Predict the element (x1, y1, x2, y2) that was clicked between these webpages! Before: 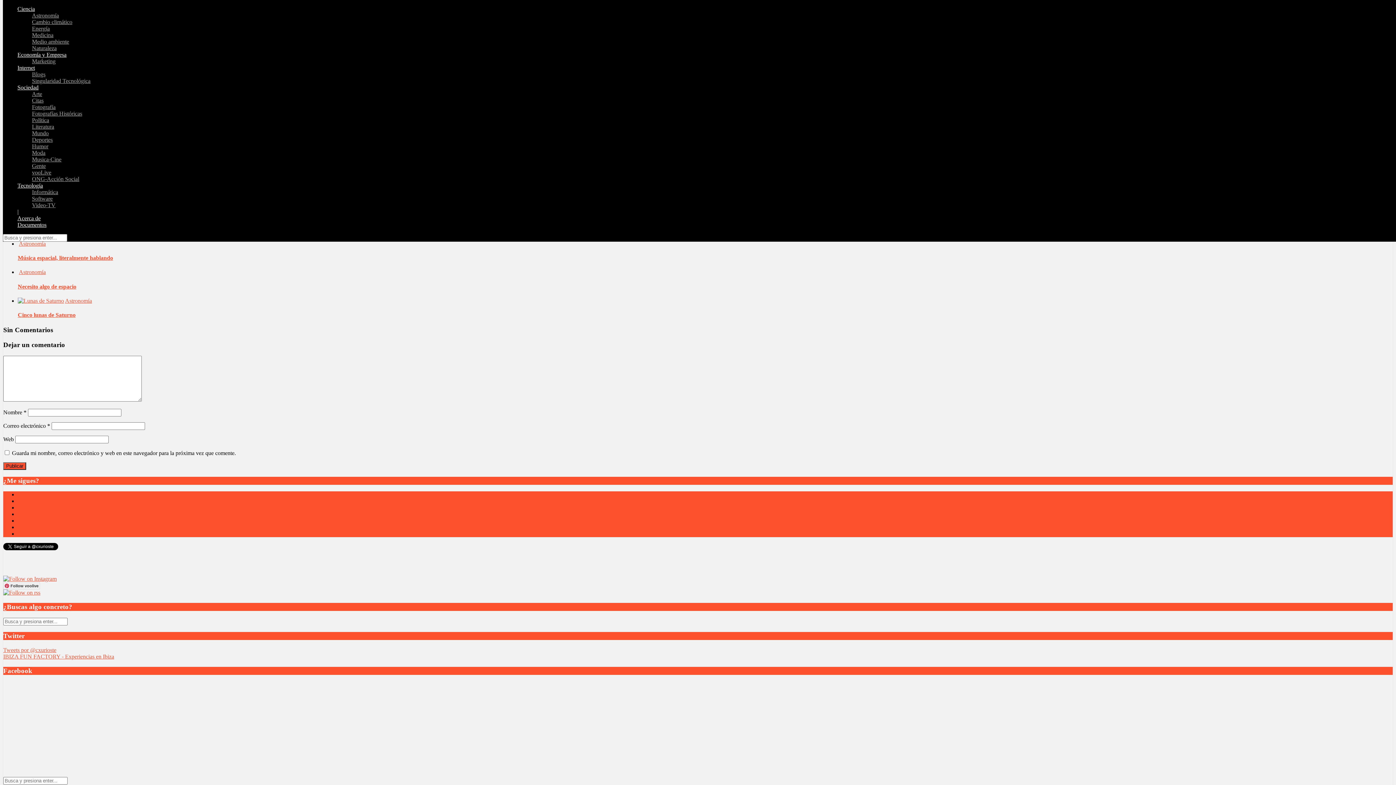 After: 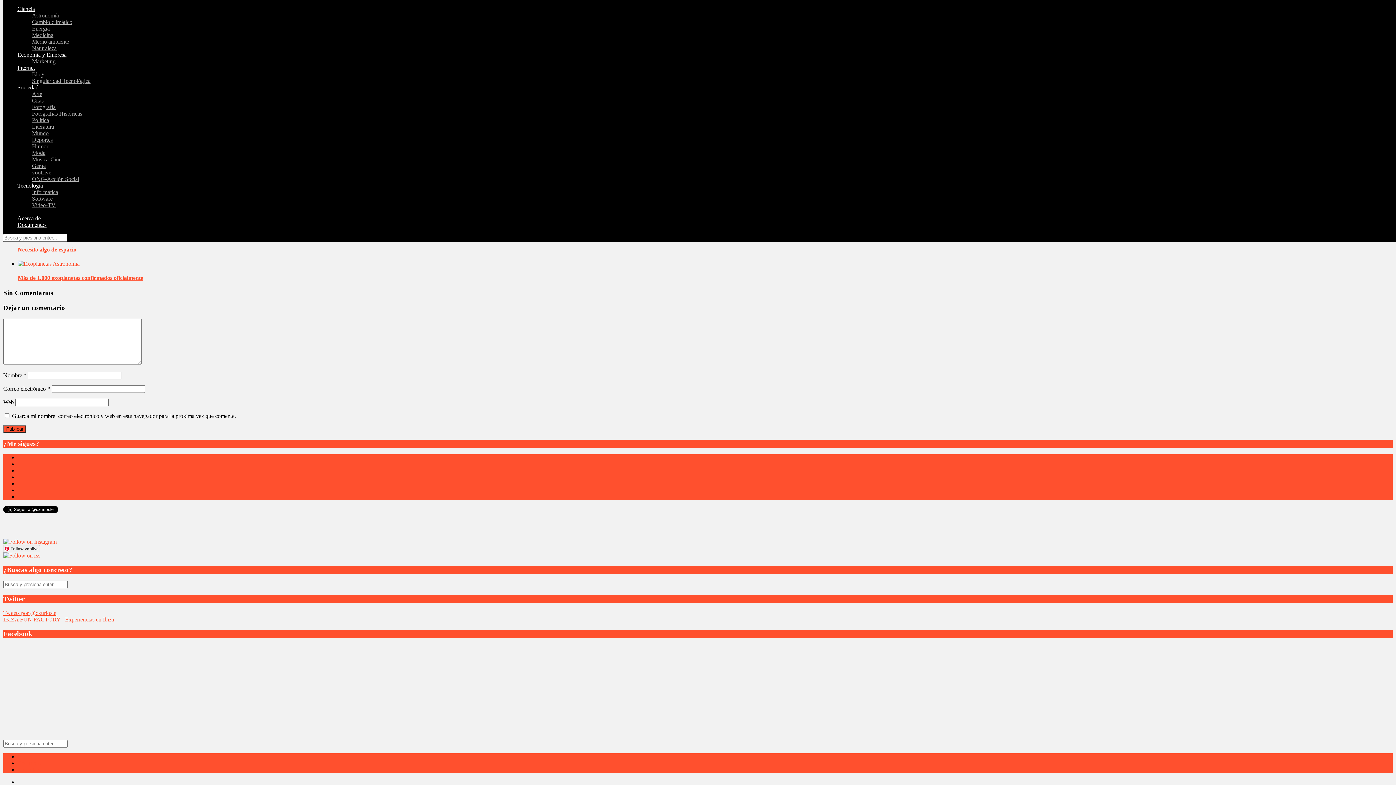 Action: bbox: (17, 297, 64, 303)